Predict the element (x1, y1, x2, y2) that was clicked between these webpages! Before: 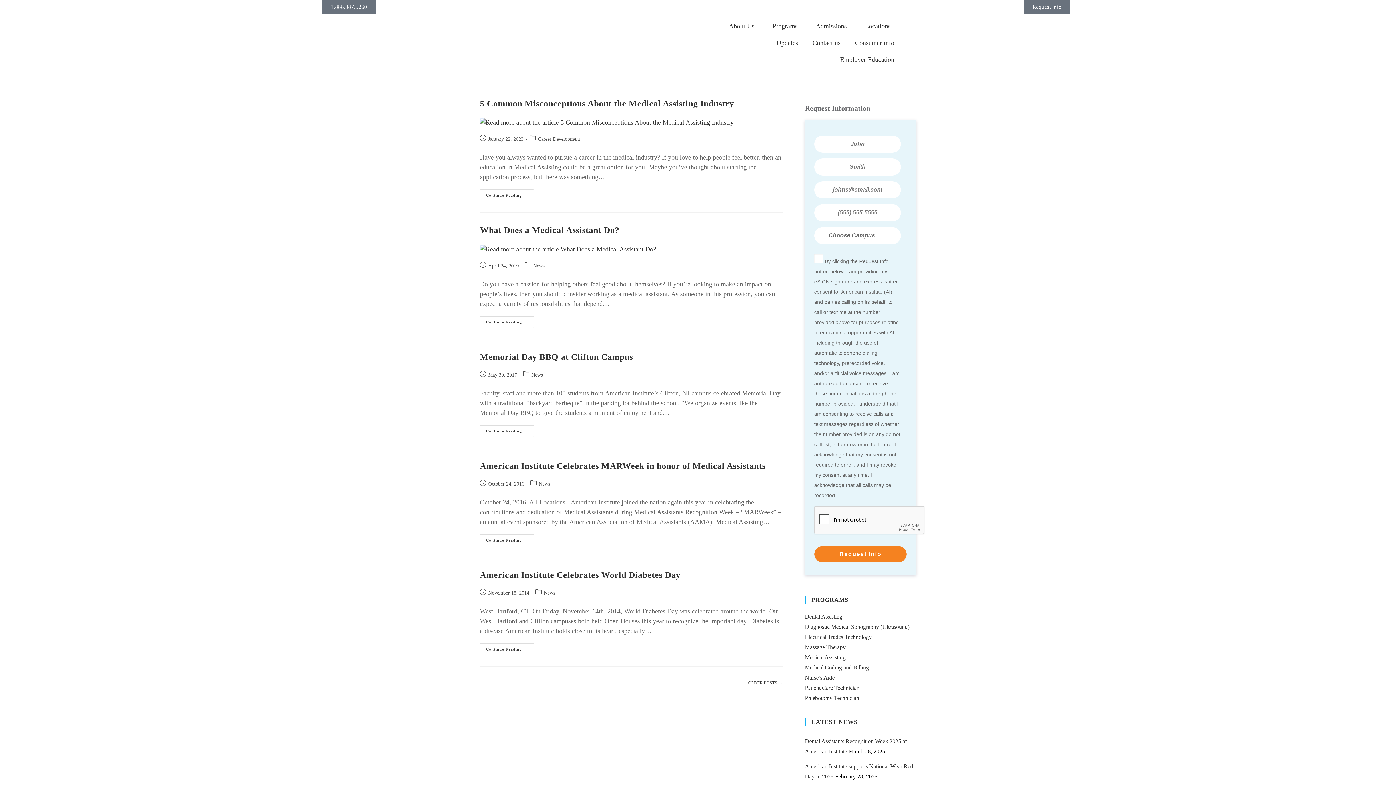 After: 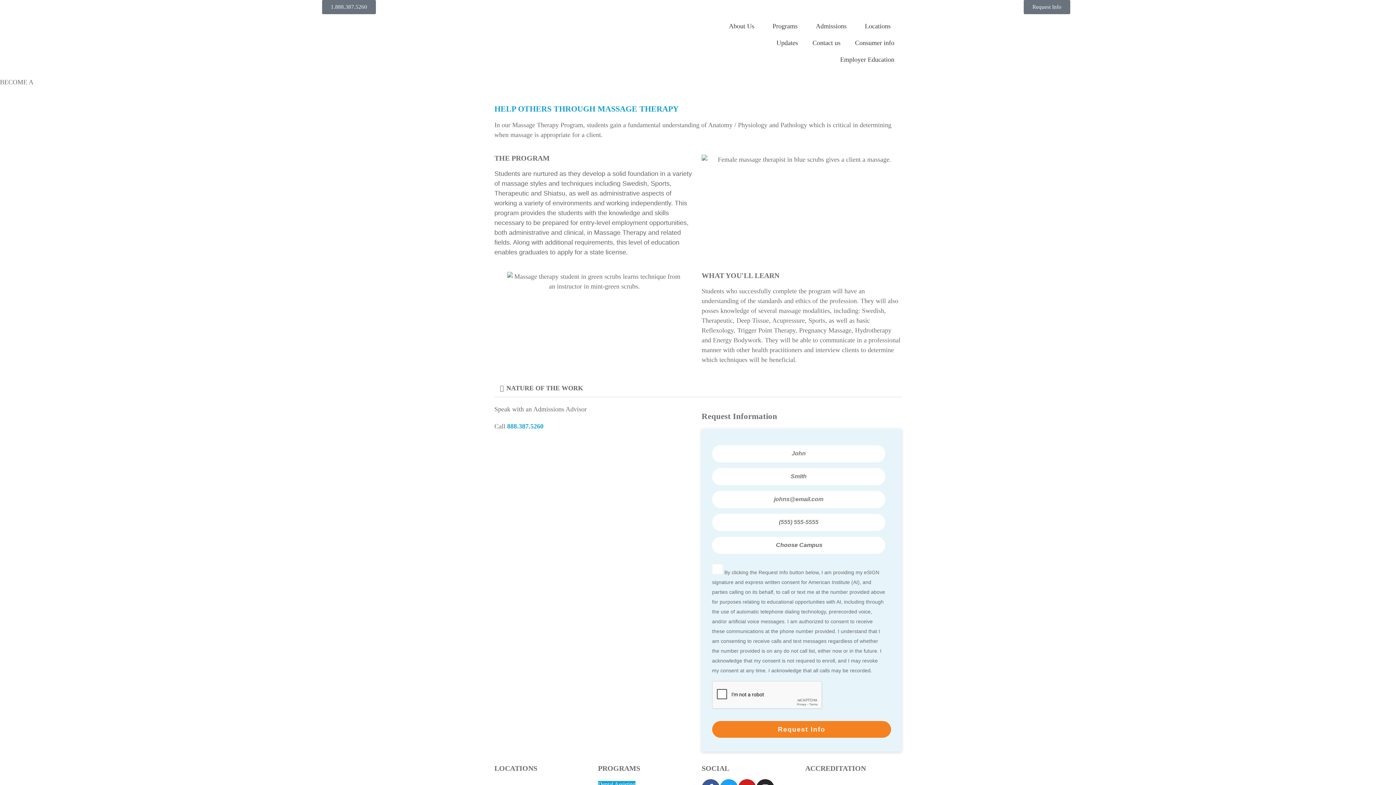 Action: bbox: (805, 644, 845, 650) label: Massage Therapy